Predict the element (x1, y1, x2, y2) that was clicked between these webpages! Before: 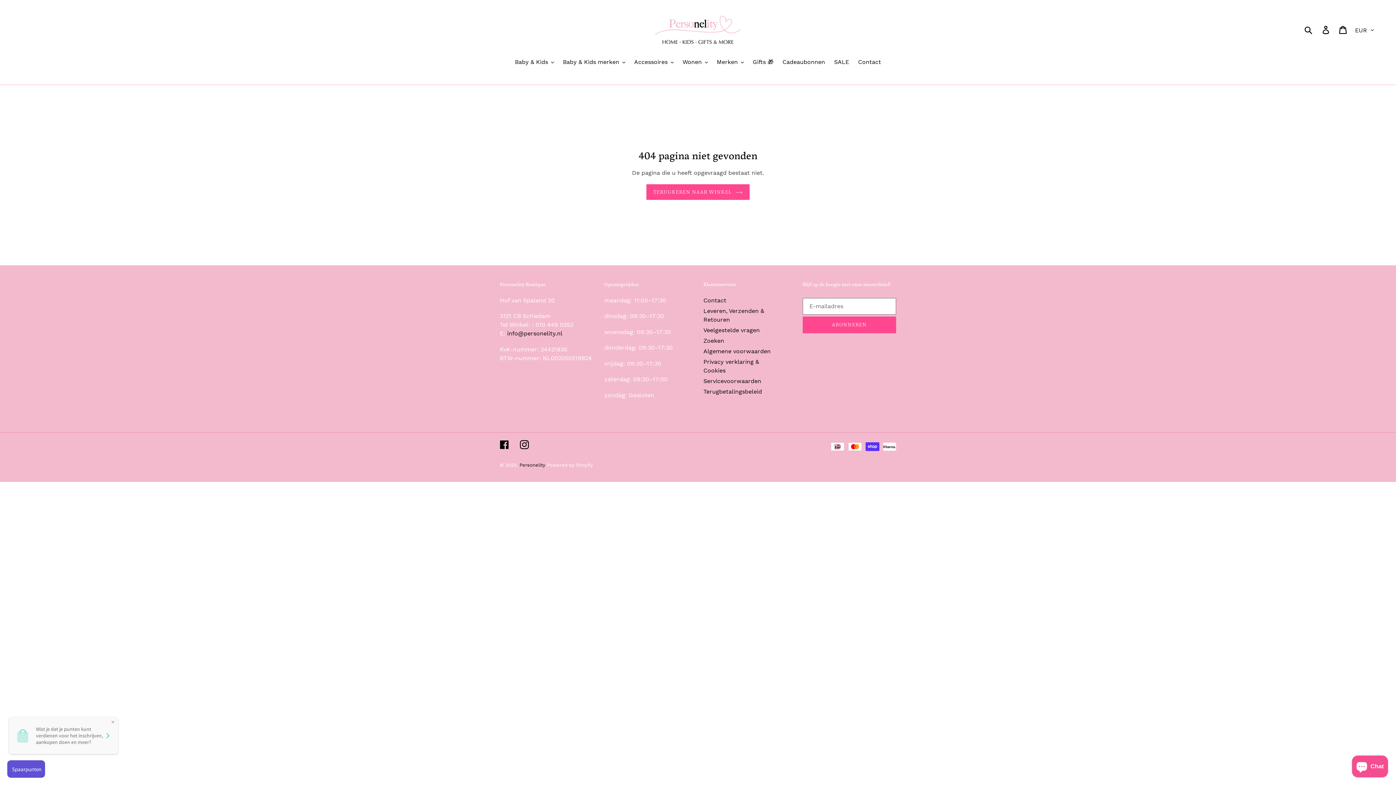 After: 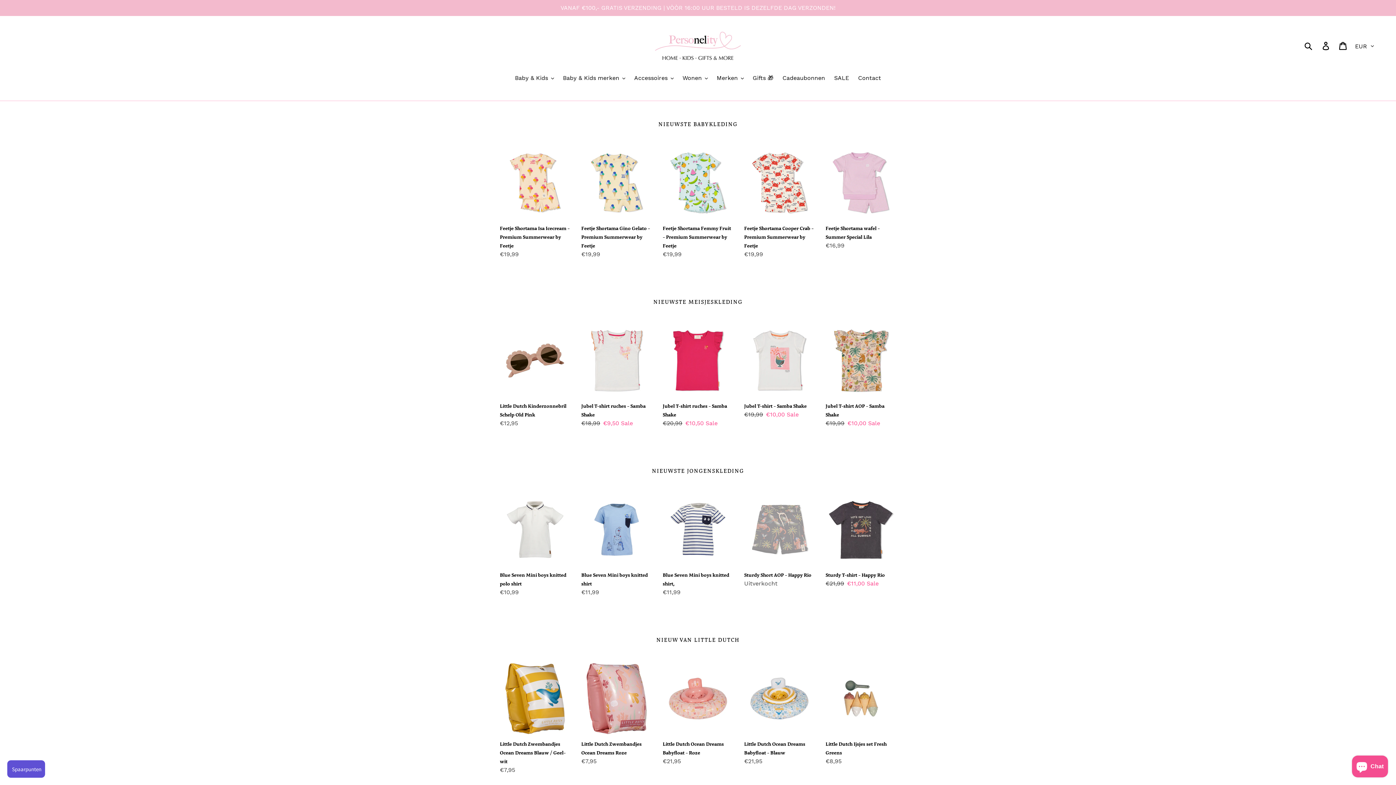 Action: label: TERUGKEREN NAAR WINKEL bbox: (646, 184, 749, 199)